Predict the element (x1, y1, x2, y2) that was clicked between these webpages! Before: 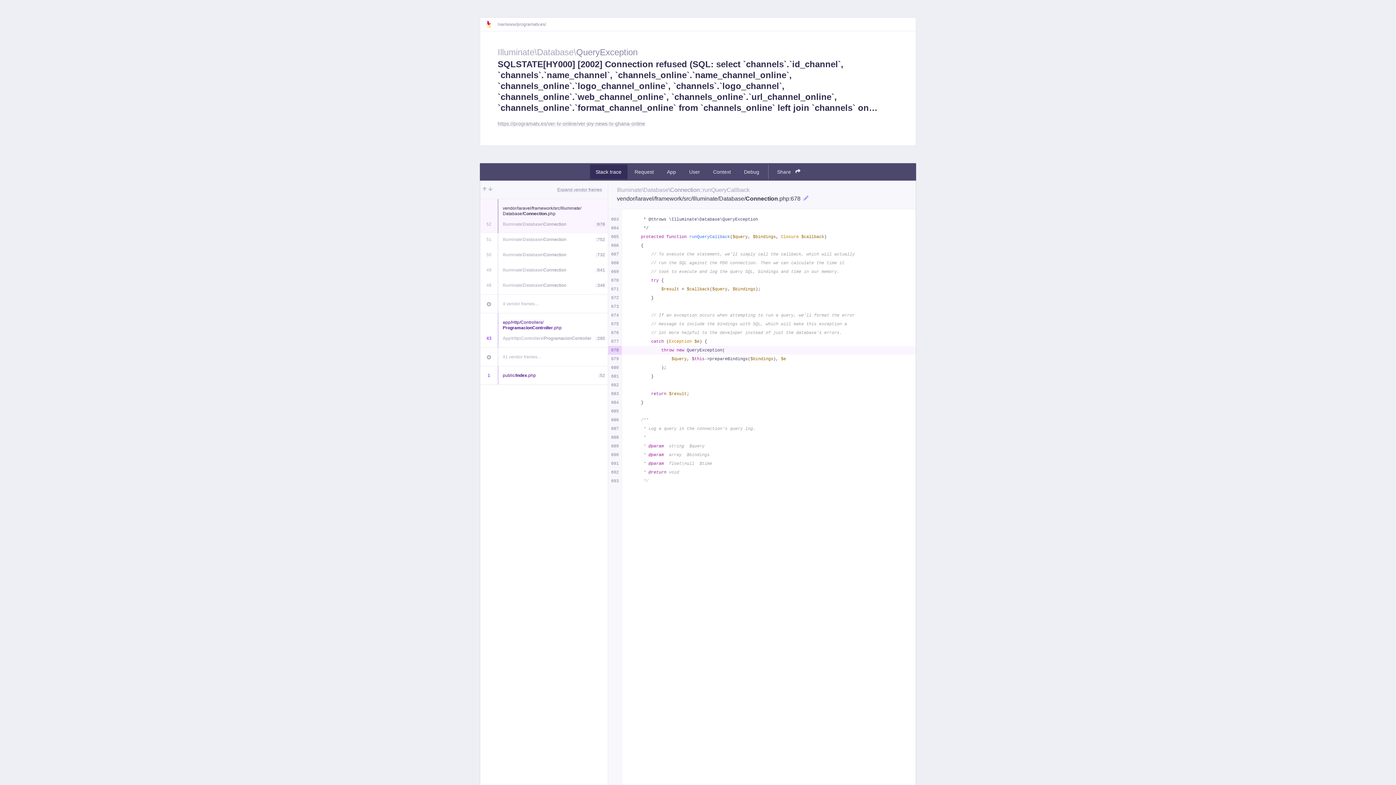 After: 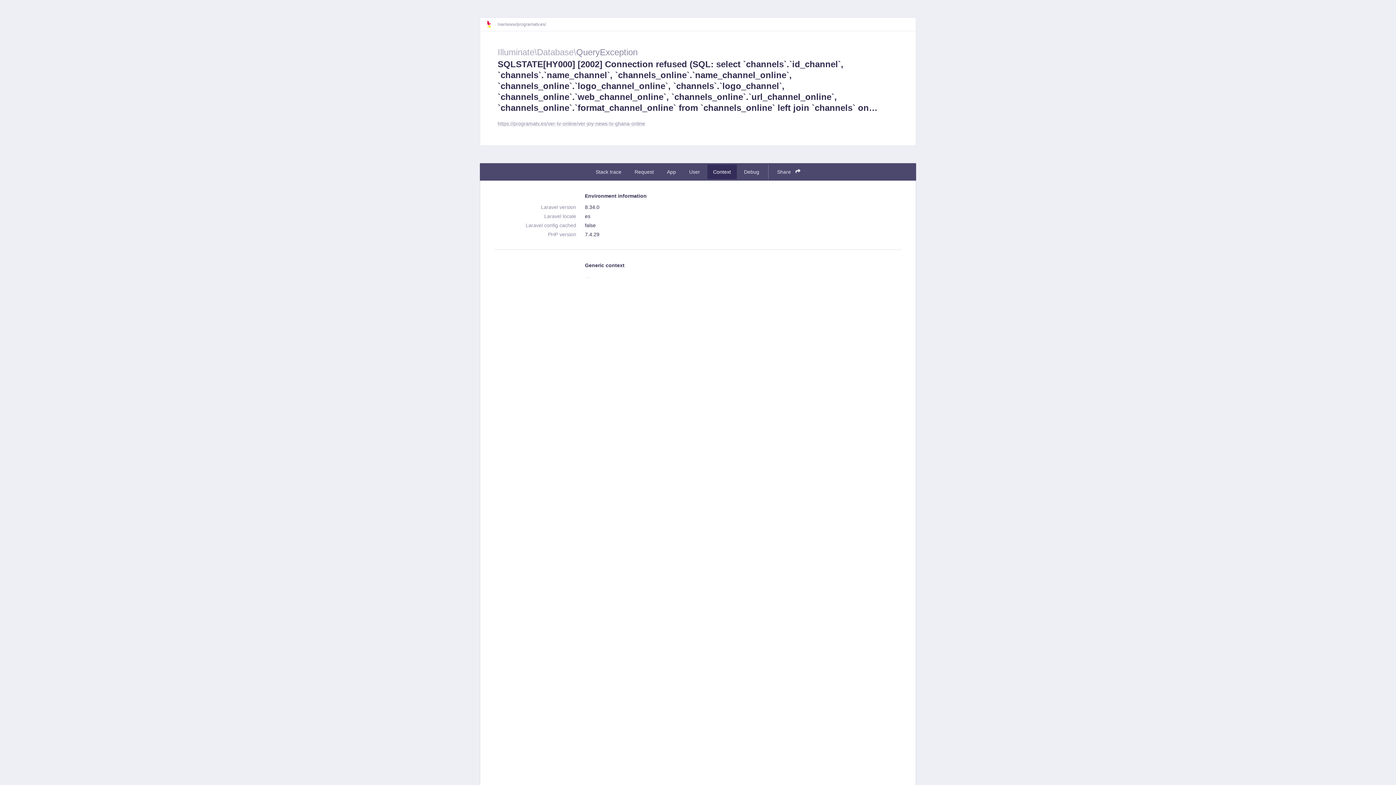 Action: bbox: (707, 164, 736, 179) label: Context